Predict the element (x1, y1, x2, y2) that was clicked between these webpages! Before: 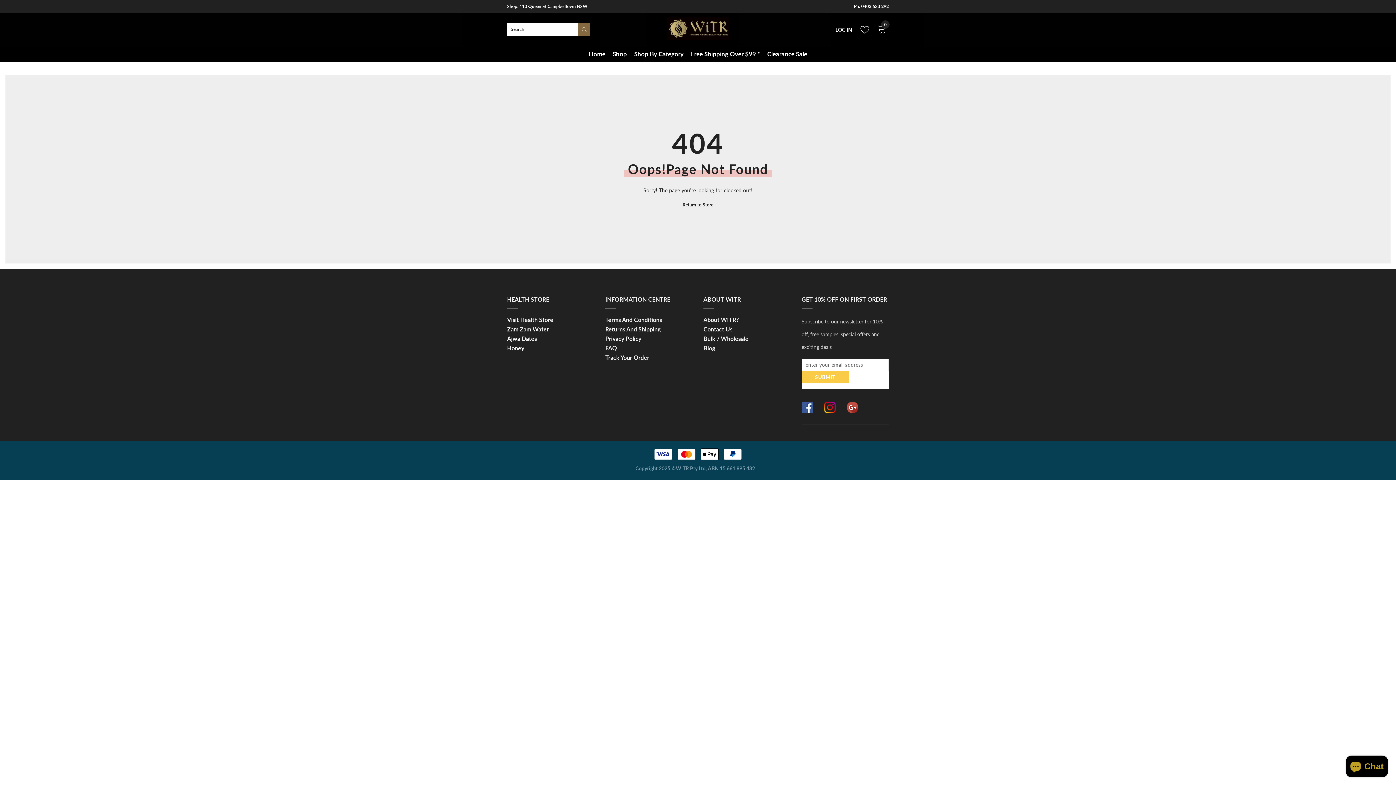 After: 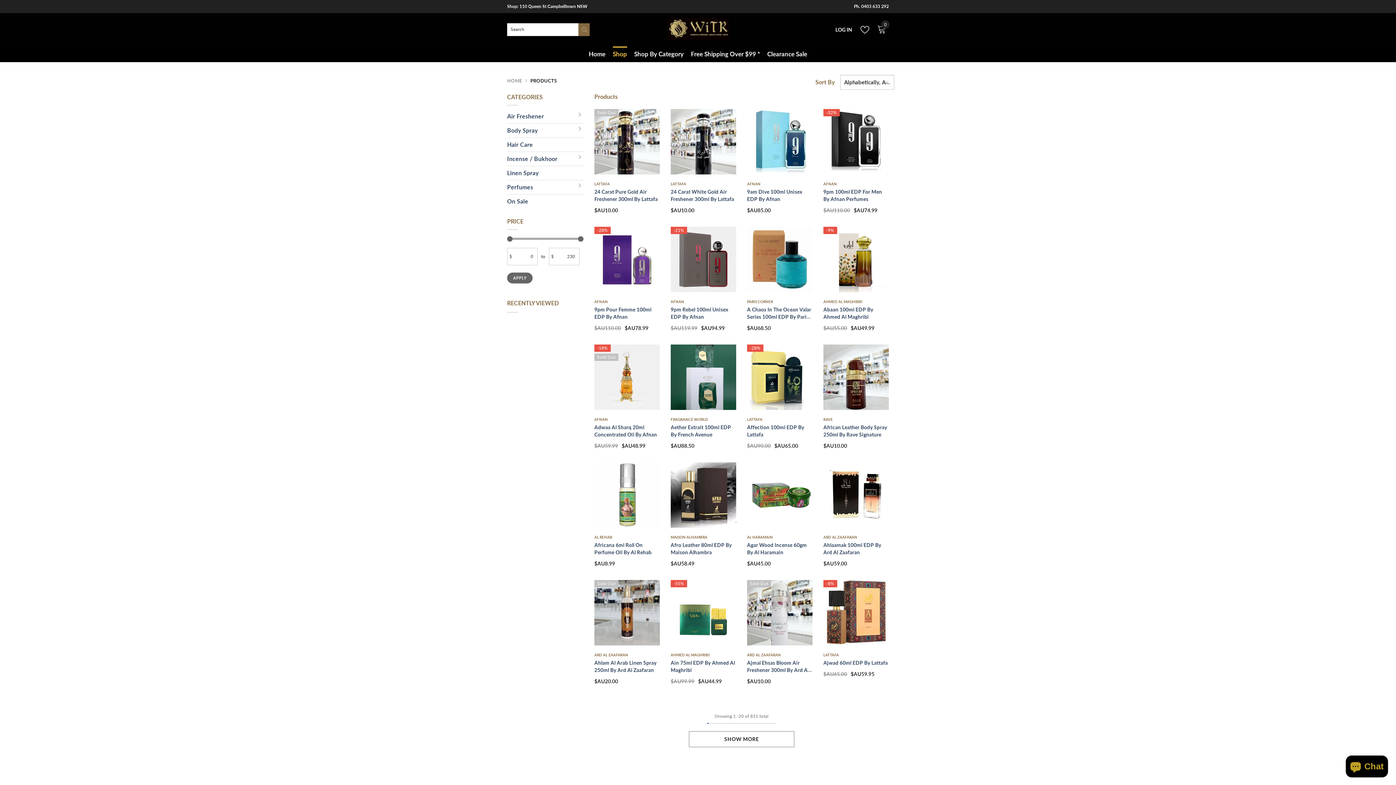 Action: label: Shop bbox: (609, 46, 630, 62)